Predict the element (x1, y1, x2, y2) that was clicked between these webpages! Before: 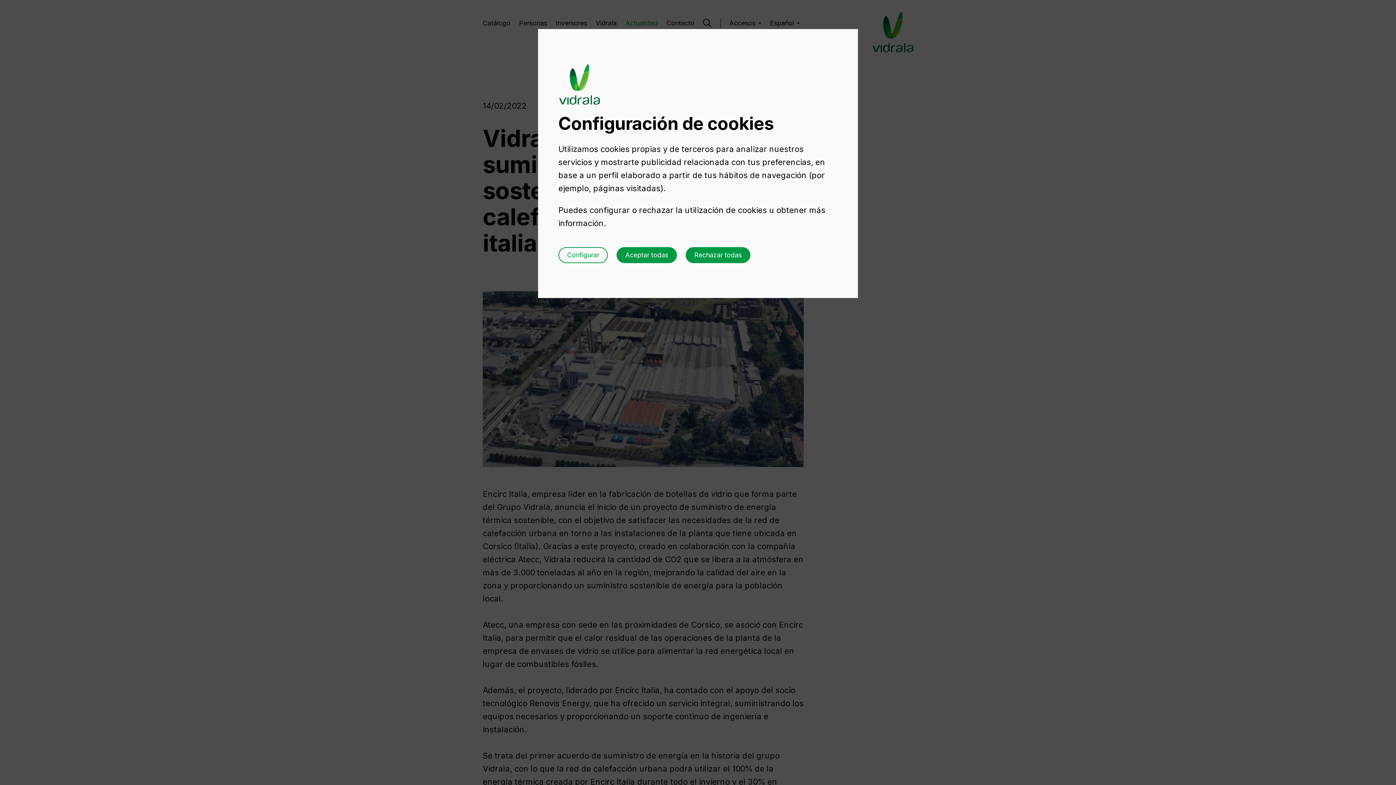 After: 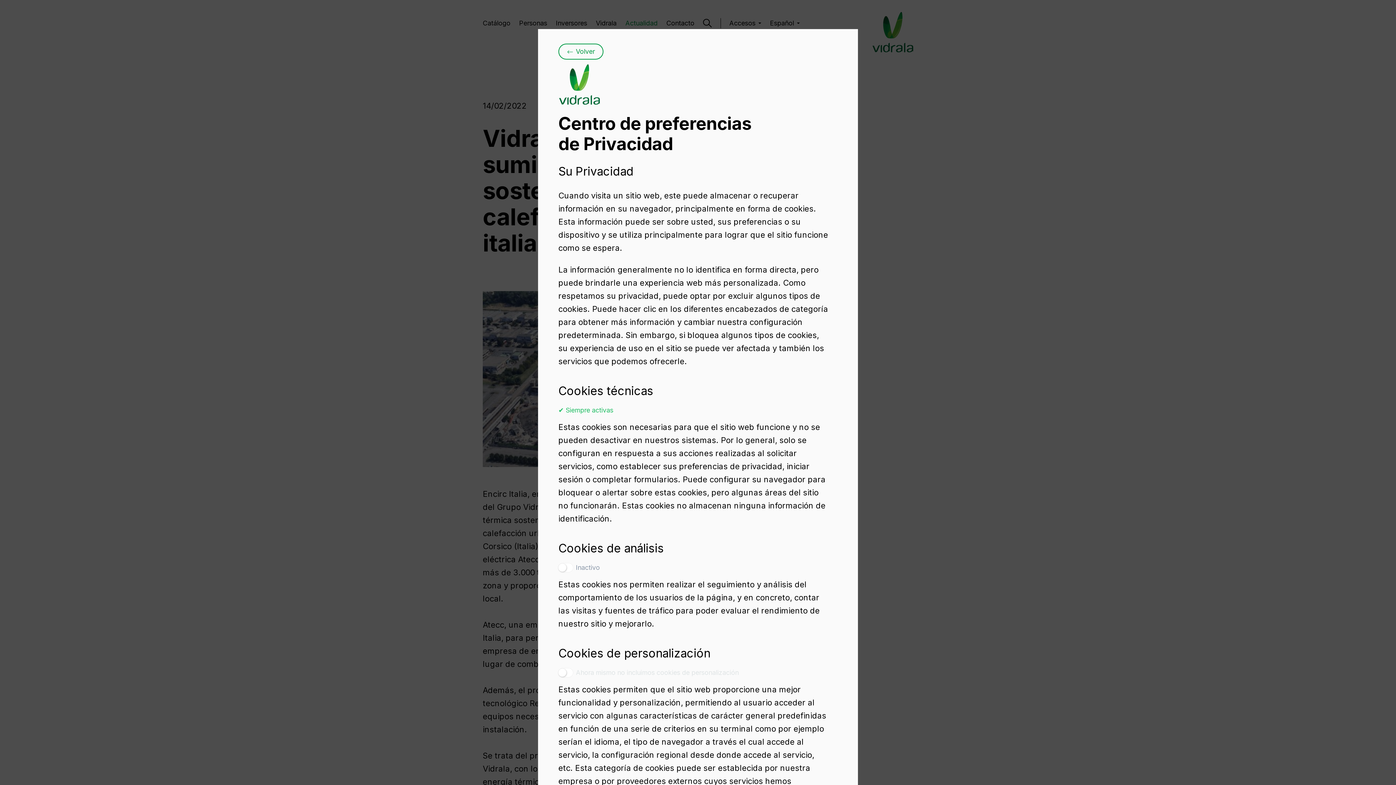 Action: label: Configurar bbox: (558, 247, 608, 263)